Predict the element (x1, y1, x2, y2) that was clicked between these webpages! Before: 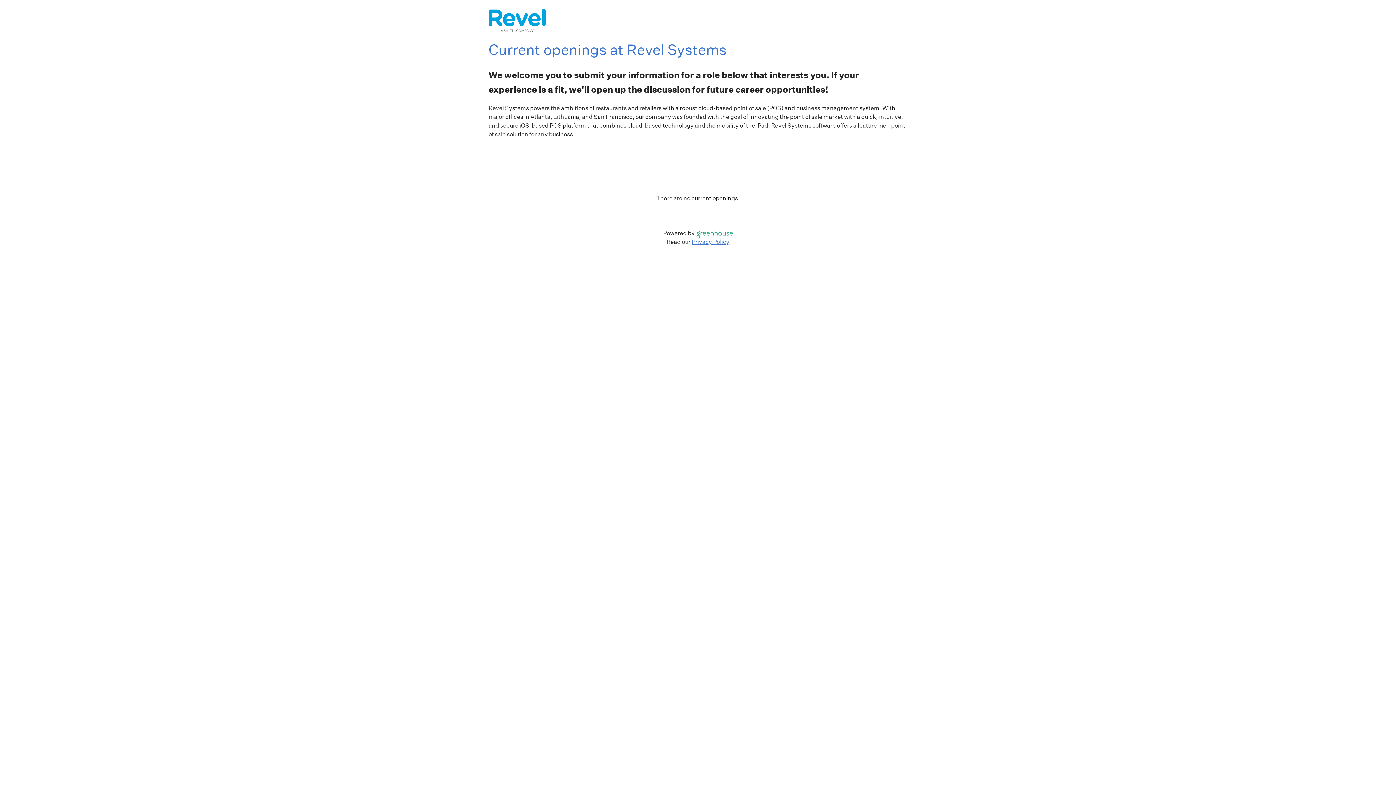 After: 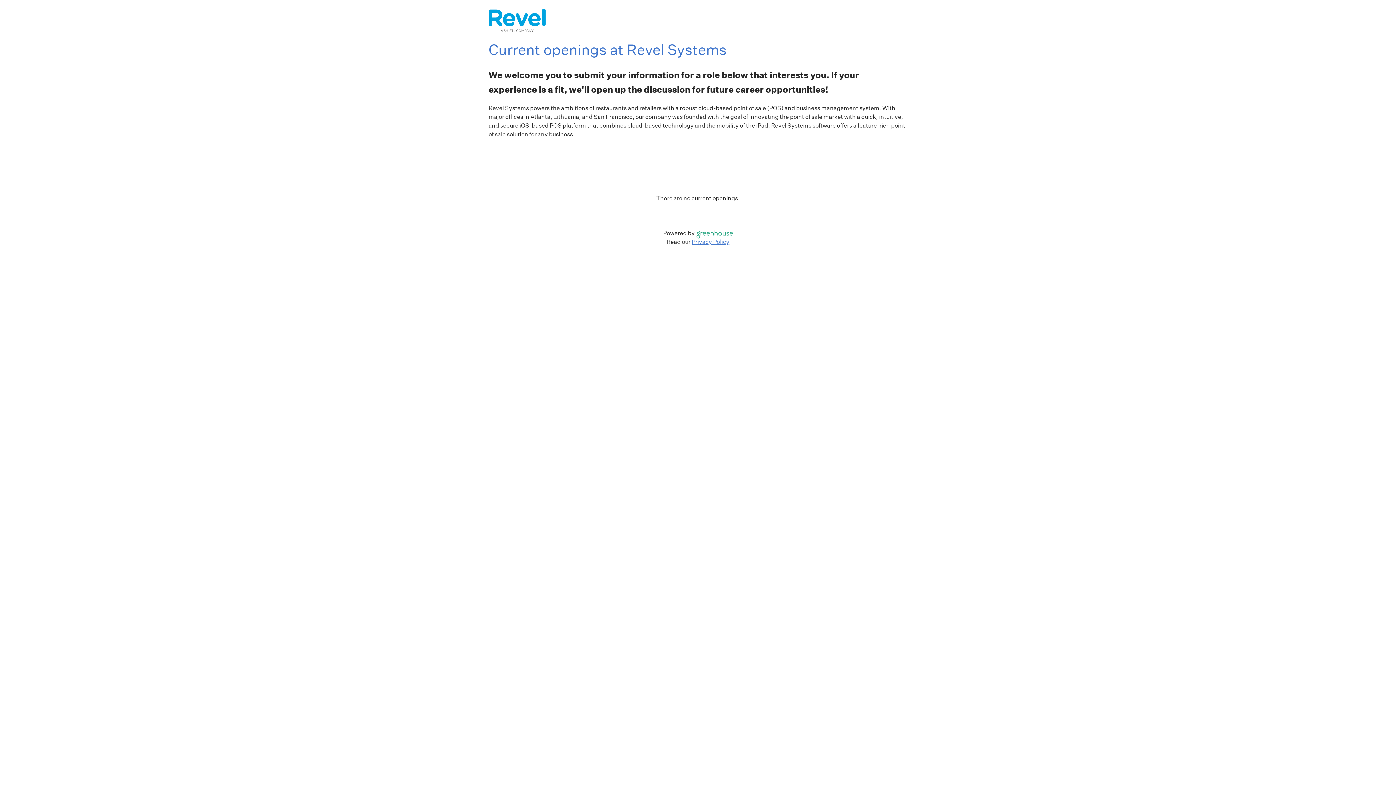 Action: bbox: (488, 26, 545, 33)